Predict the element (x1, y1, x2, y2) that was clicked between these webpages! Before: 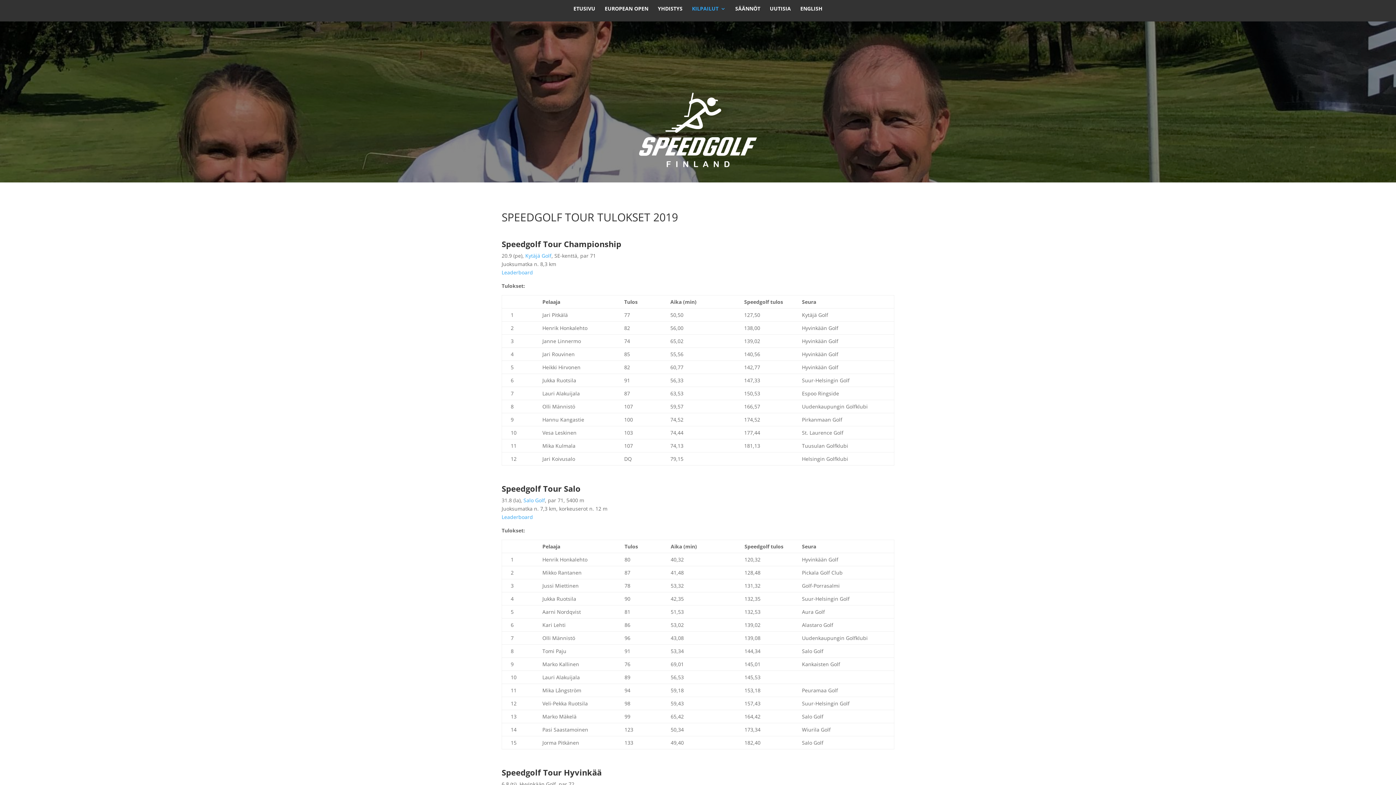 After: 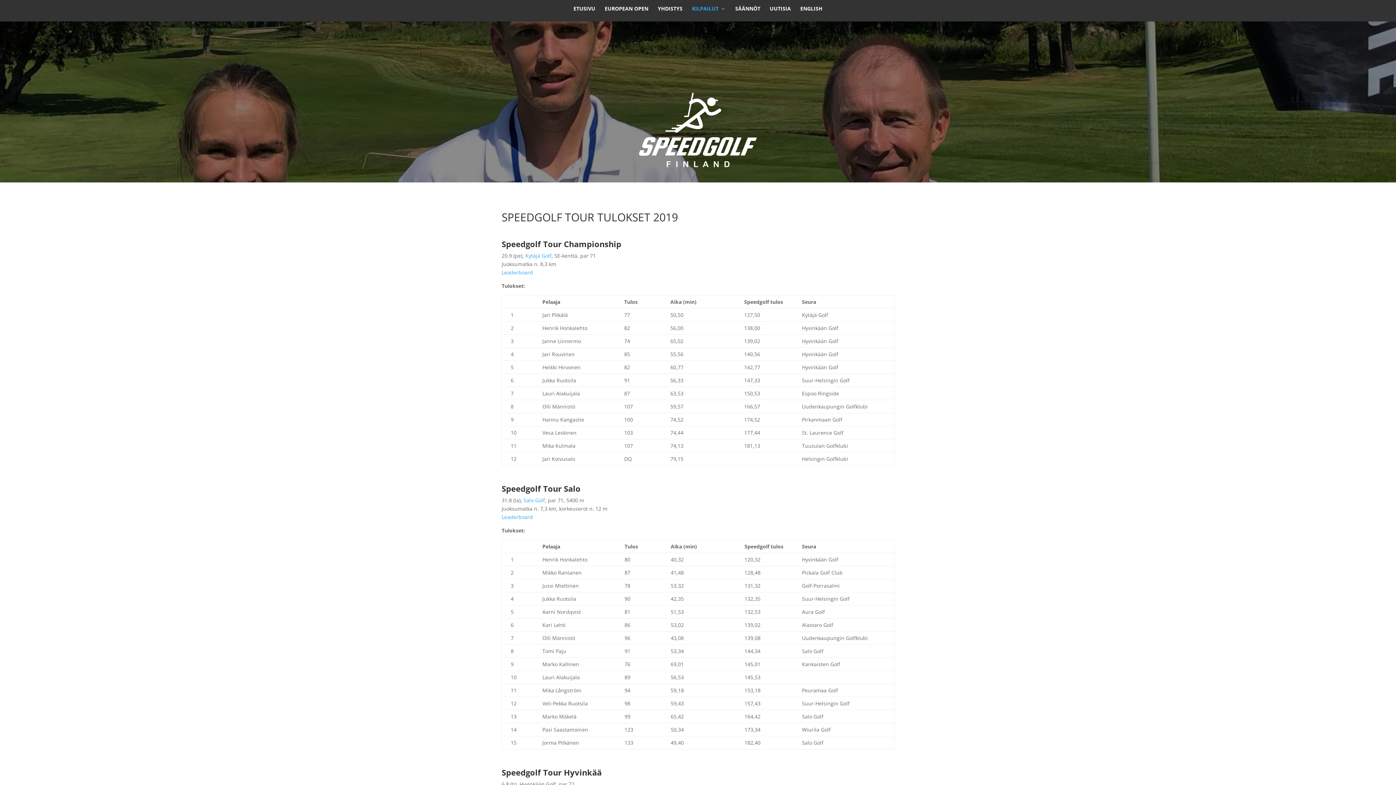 Action: label: Leaderboard bbox: (501, 269, 533, 275)